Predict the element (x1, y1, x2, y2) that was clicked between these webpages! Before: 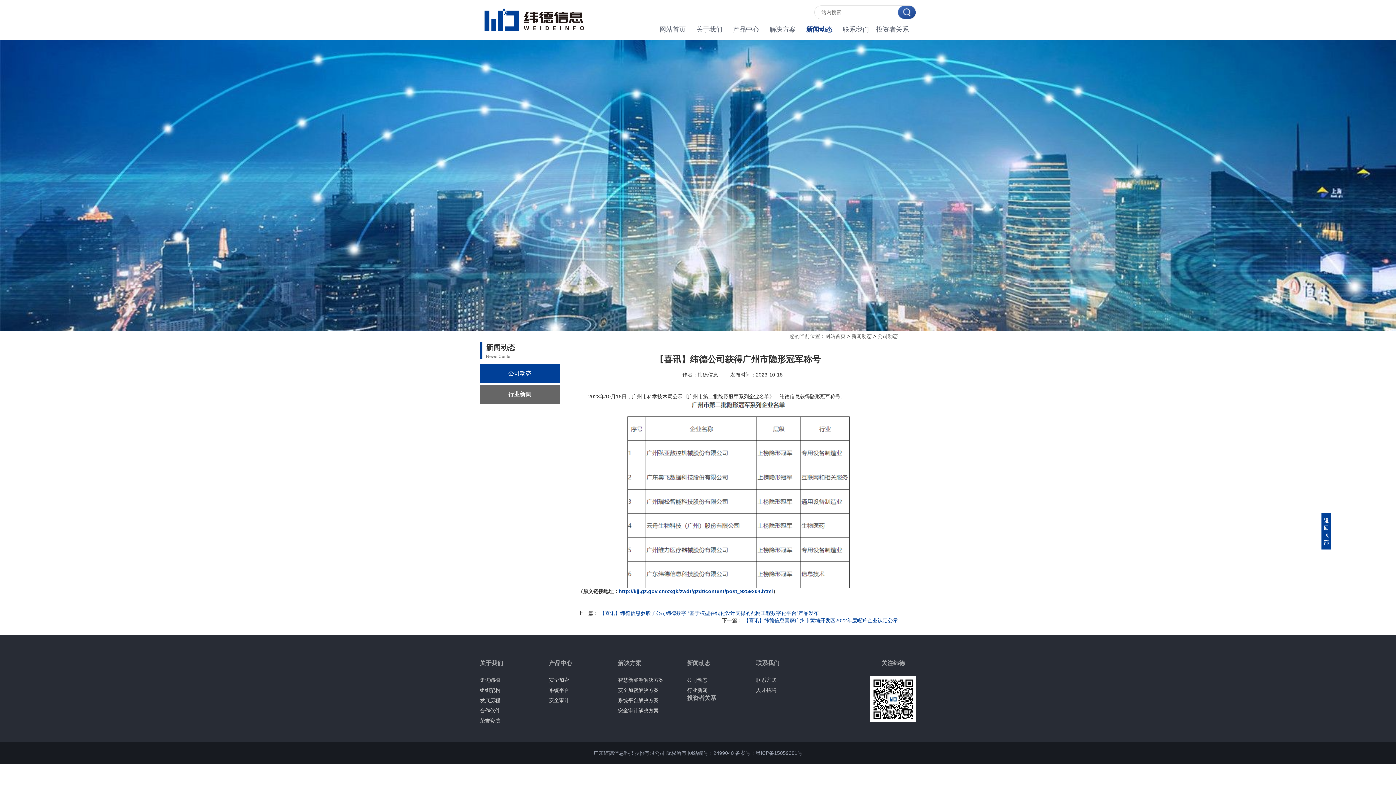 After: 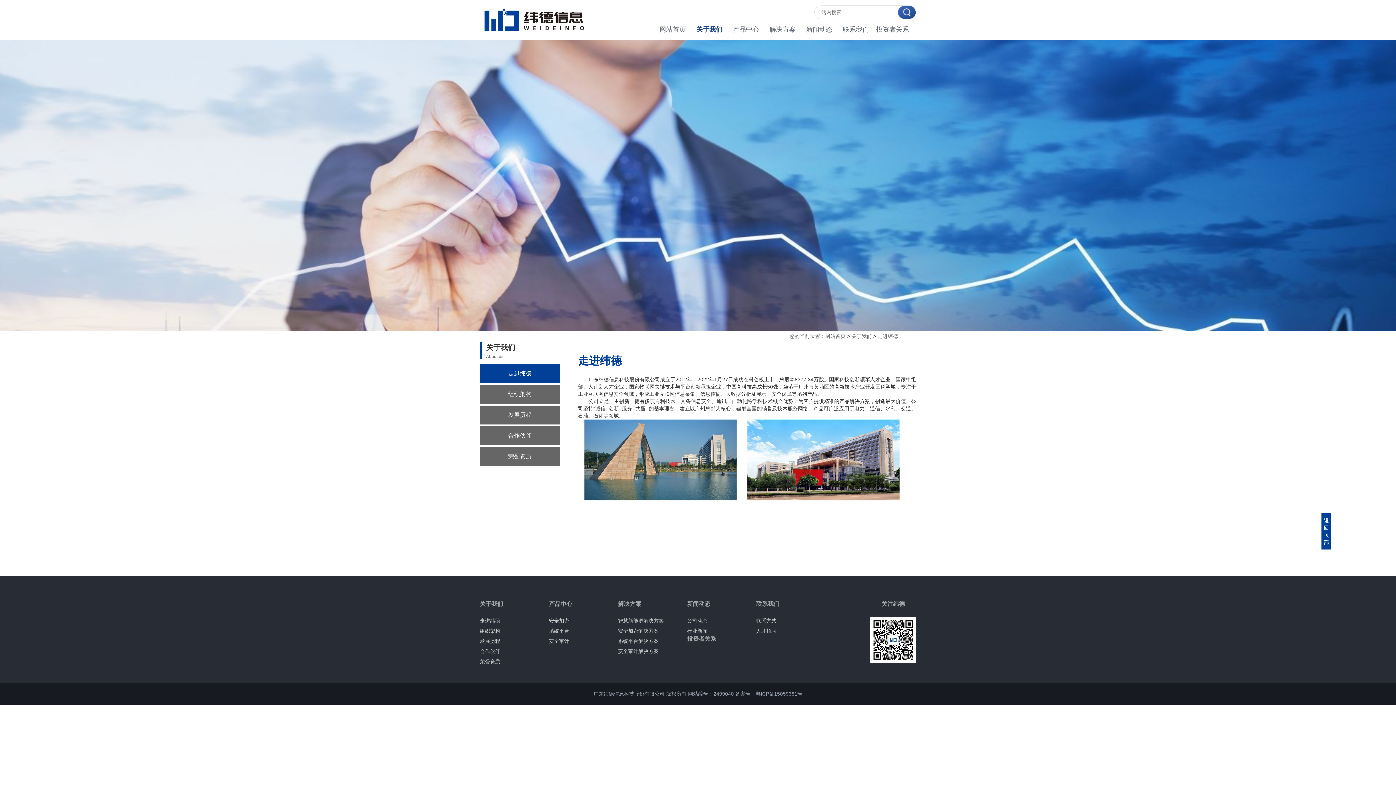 Action: bbox: (480, 675, 549, 685) label: 走进纬德